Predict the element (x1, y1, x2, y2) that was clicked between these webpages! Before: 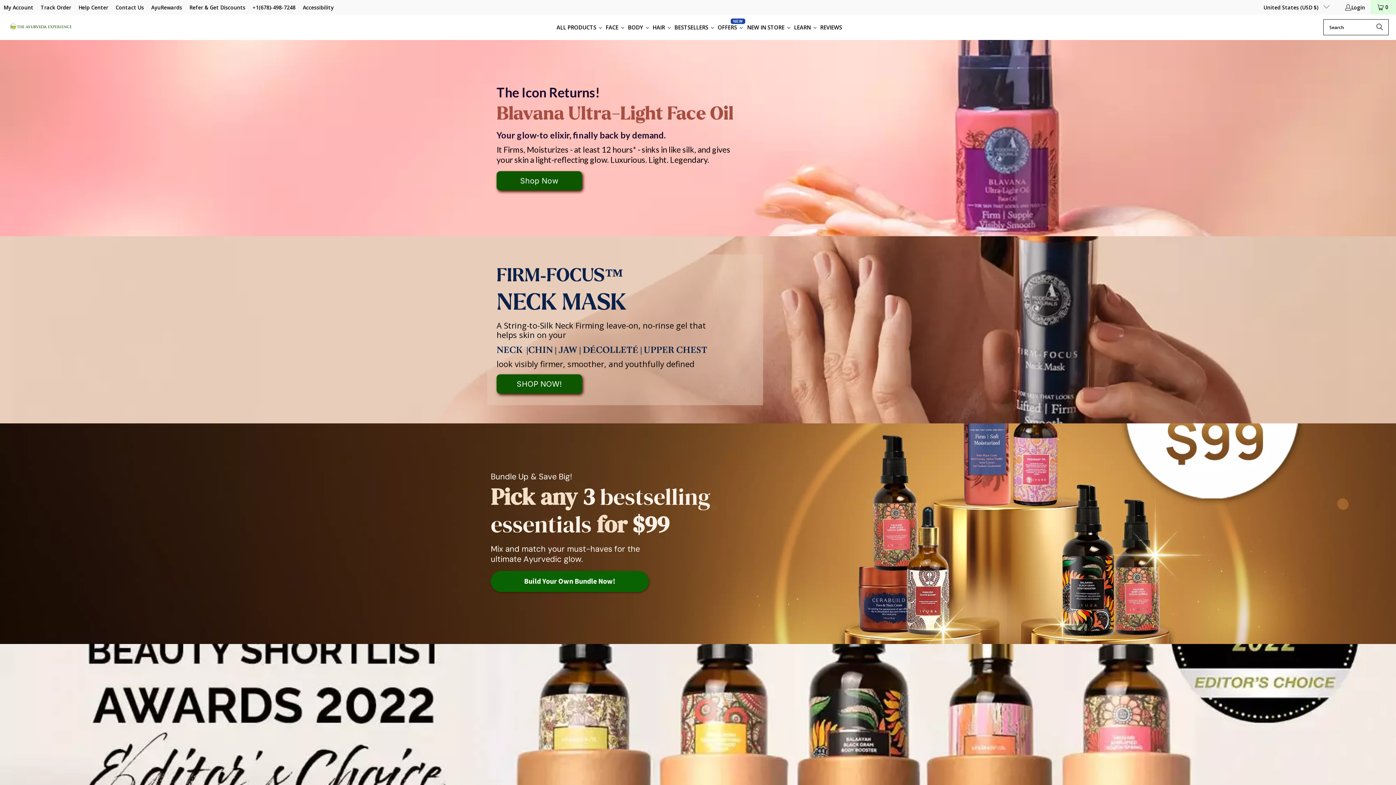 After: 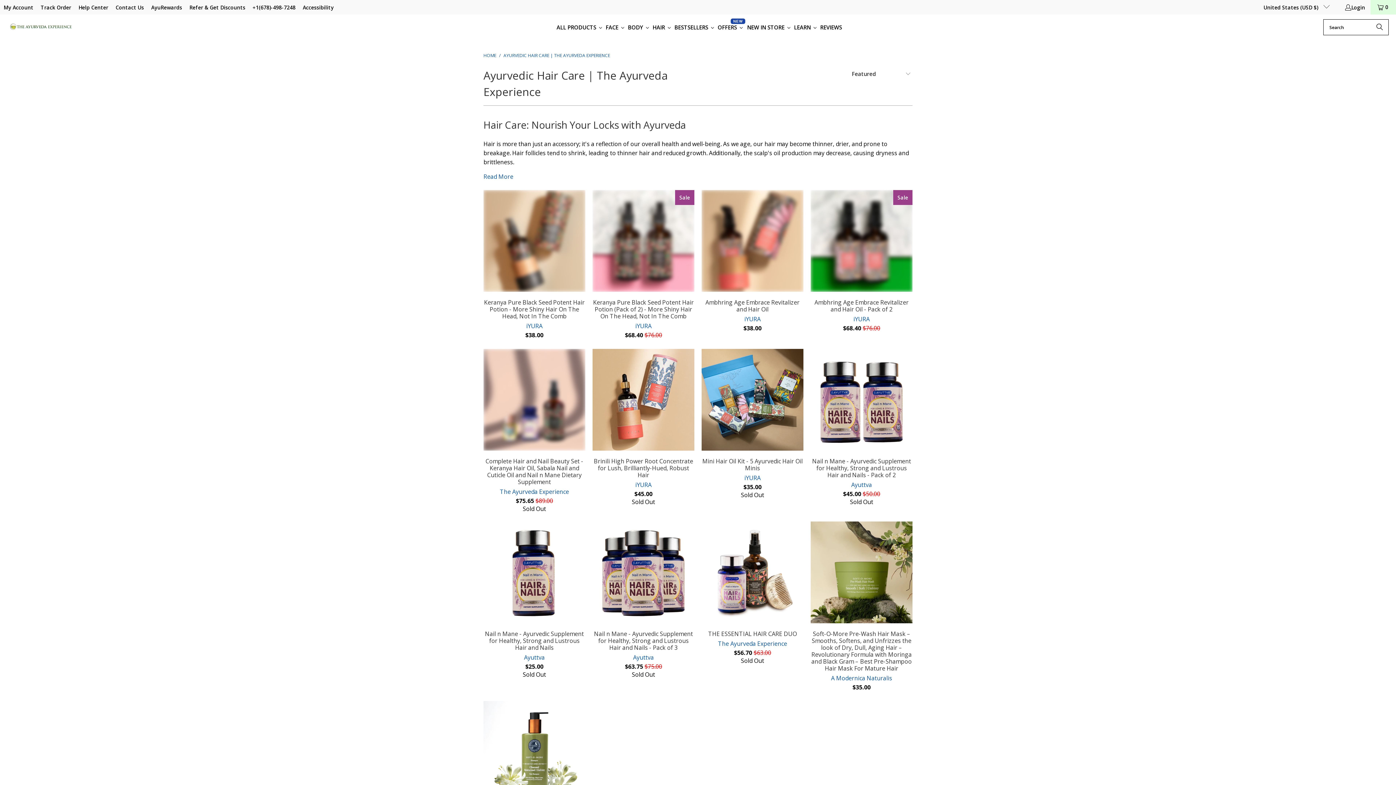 Action: bbox: (651, 18, 673, 36) label: HAIR